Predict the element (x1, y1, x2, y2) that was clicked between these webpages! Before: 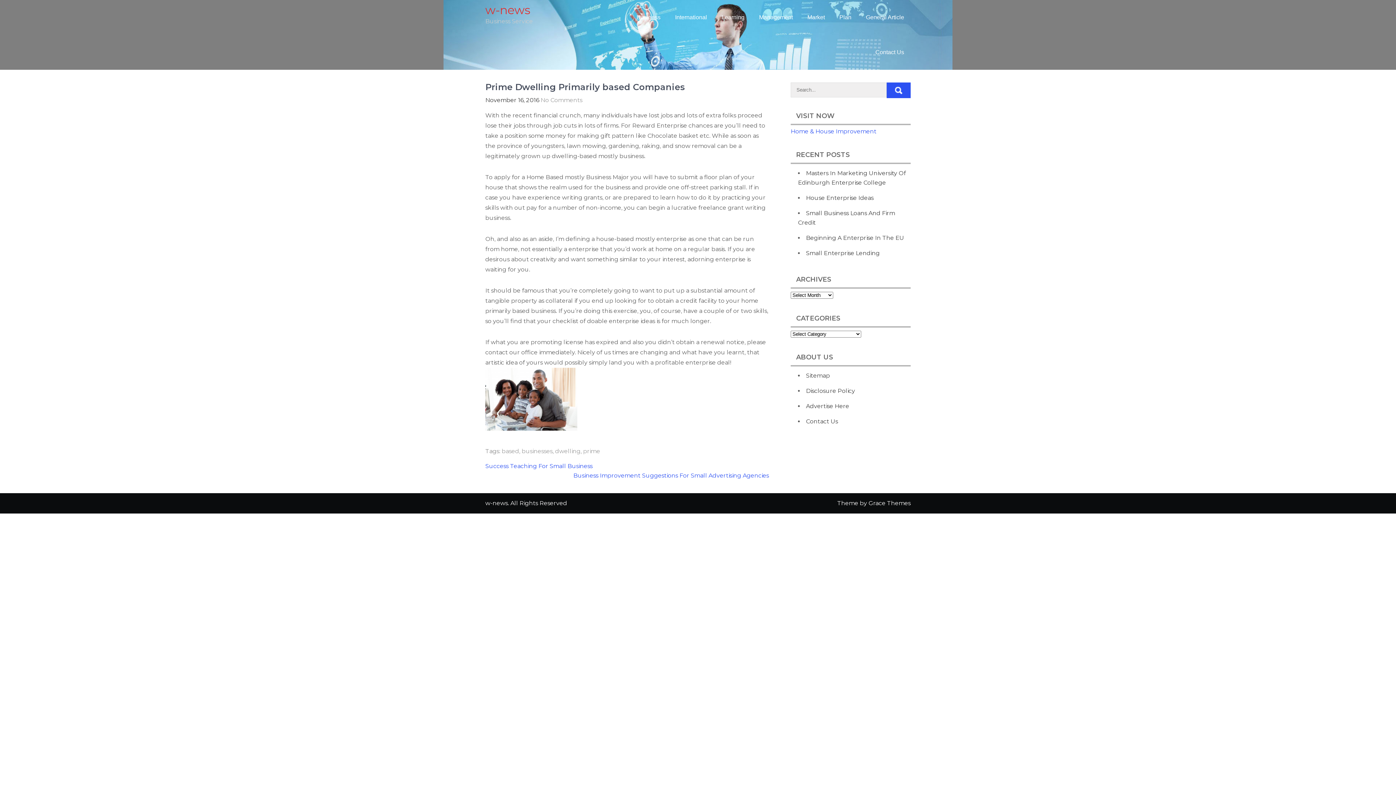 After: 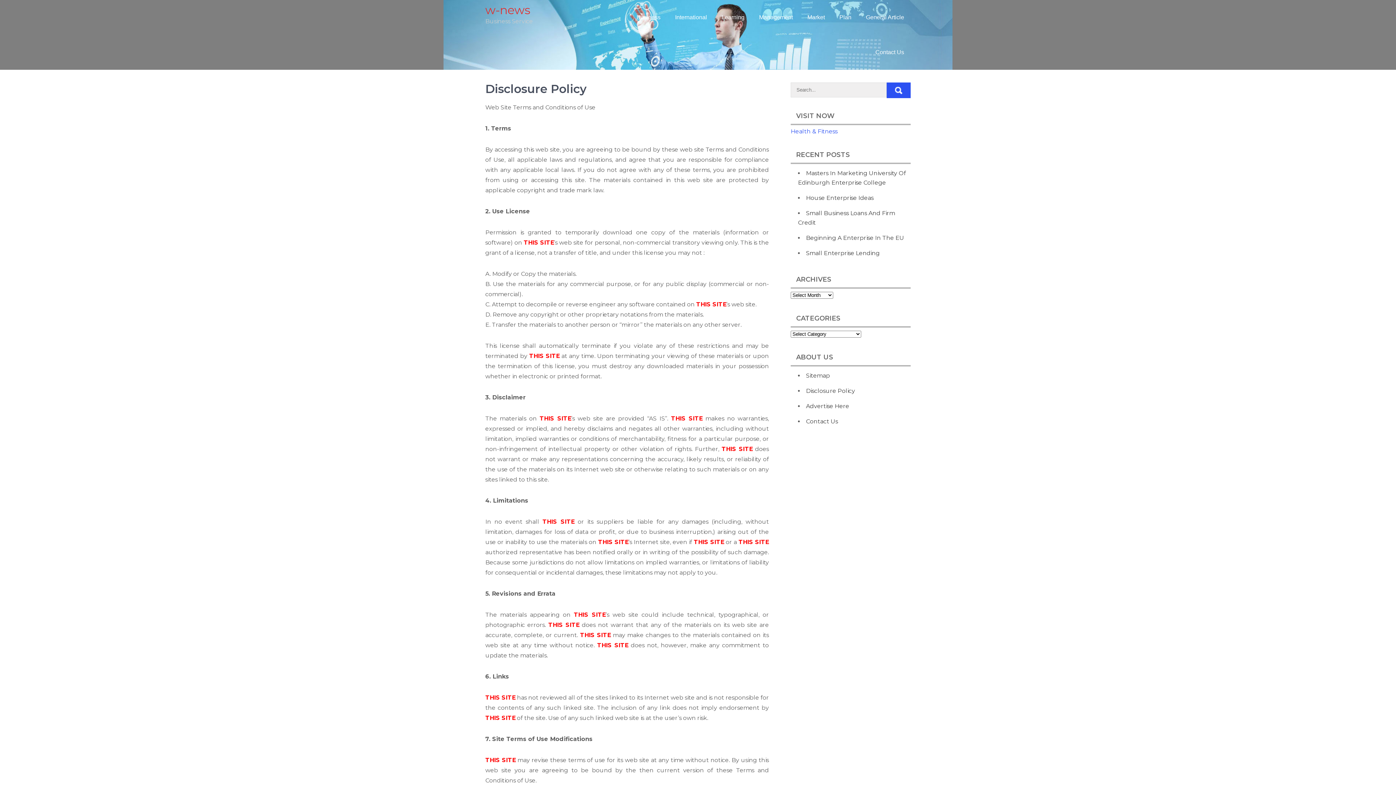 Action: label: Disclosure Policy bbox: (806, 387, 855, 394)